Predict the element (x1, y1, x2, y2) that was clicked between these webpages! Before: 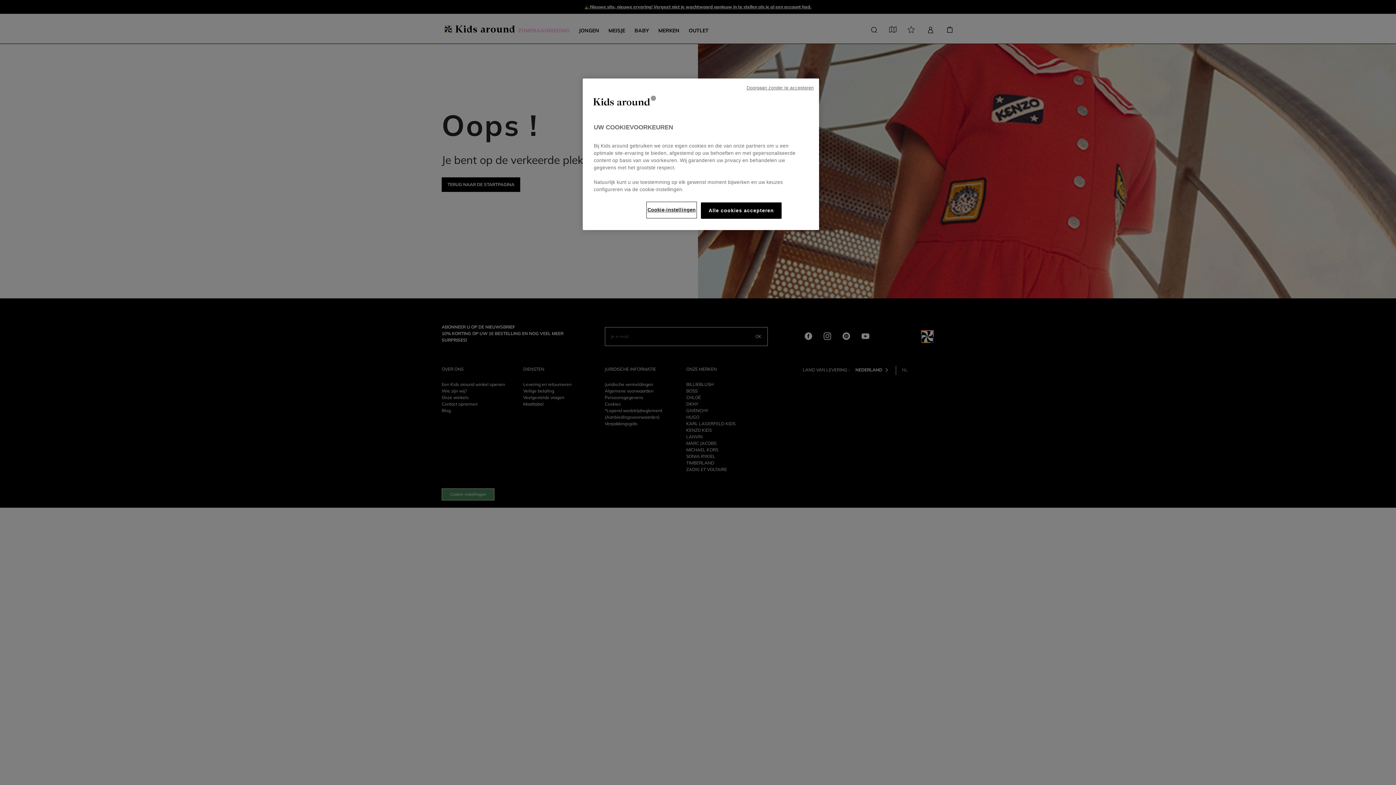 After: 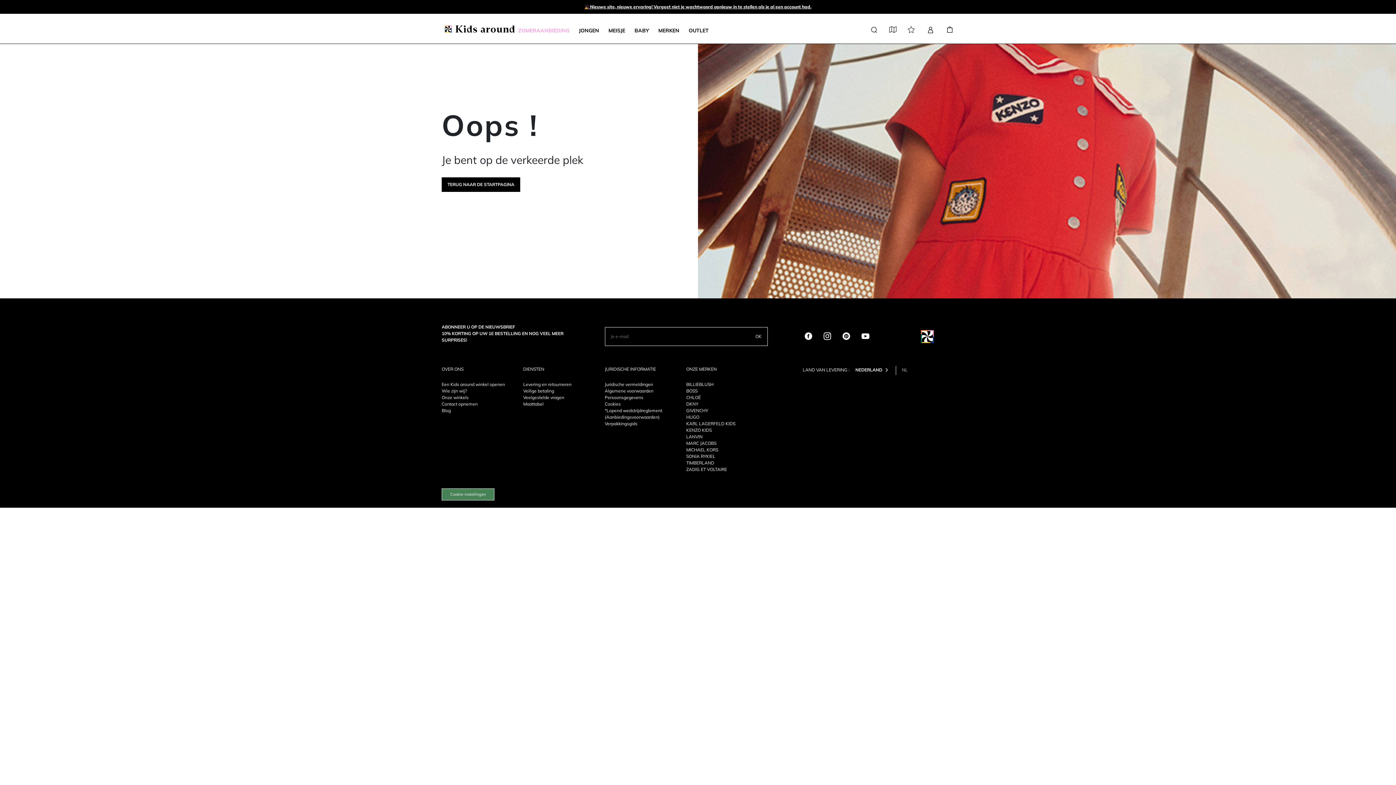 Action: bbox: (701, 202, 781, 218) label: Alle cookies accepteren